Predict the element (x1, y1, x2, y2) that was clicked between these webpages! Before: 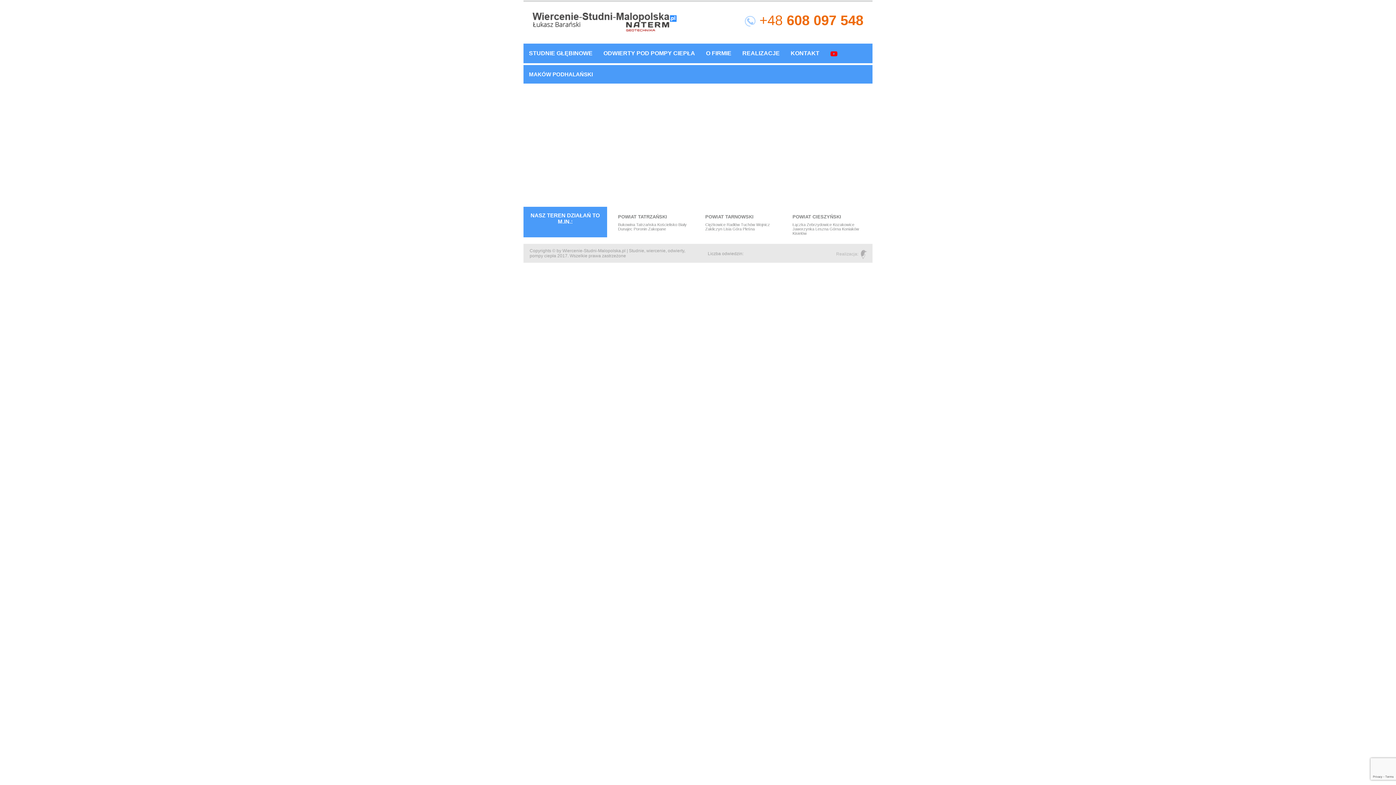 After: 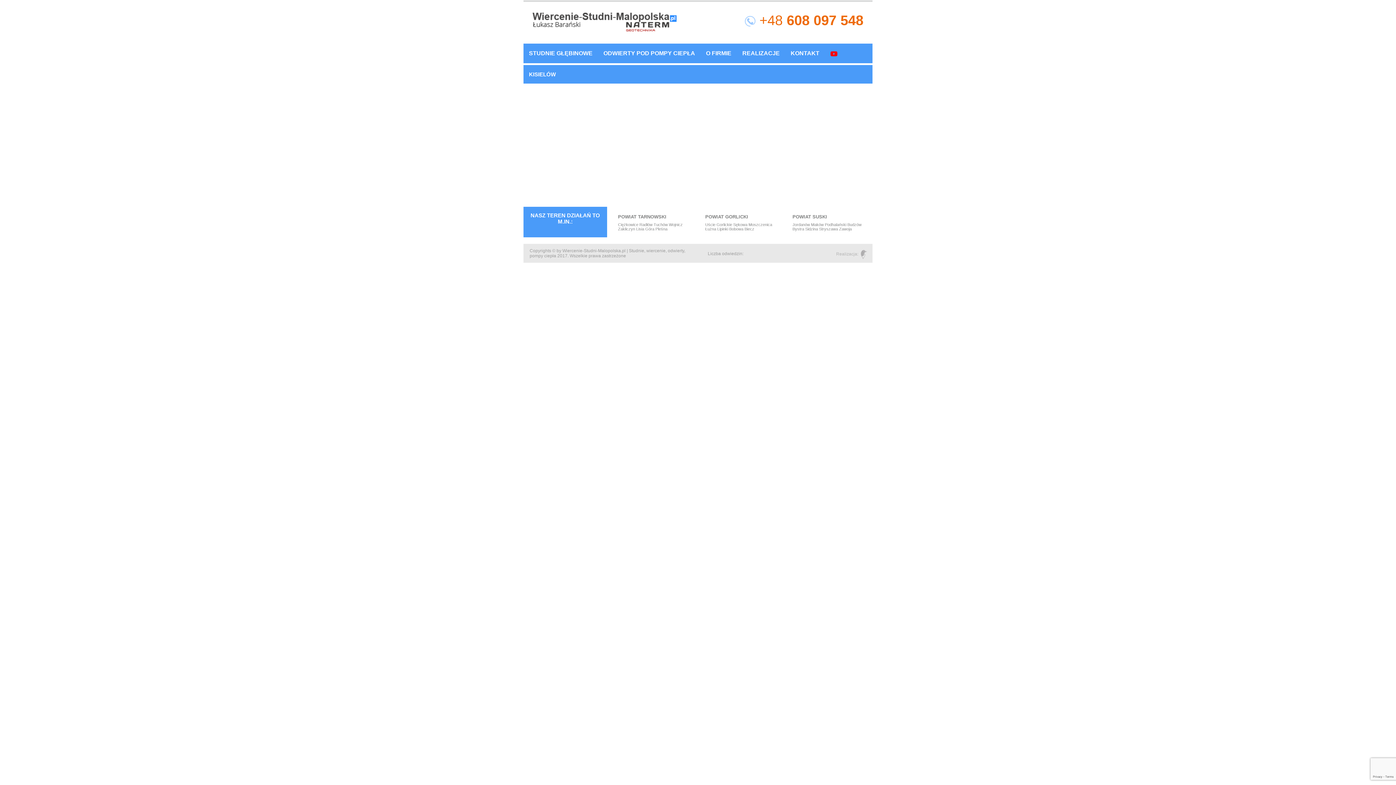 Action: bbox: (792, 231, 806, 235) label: Kisielów